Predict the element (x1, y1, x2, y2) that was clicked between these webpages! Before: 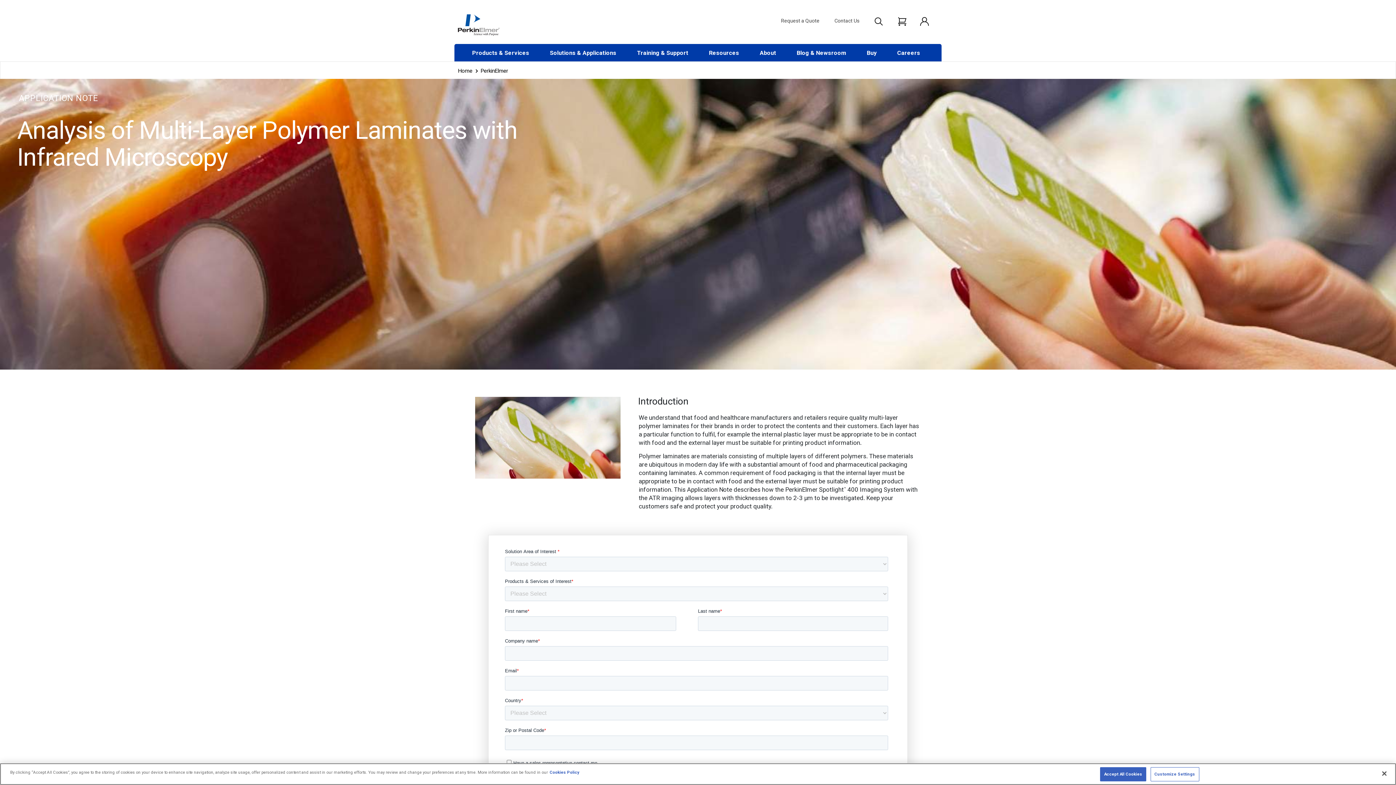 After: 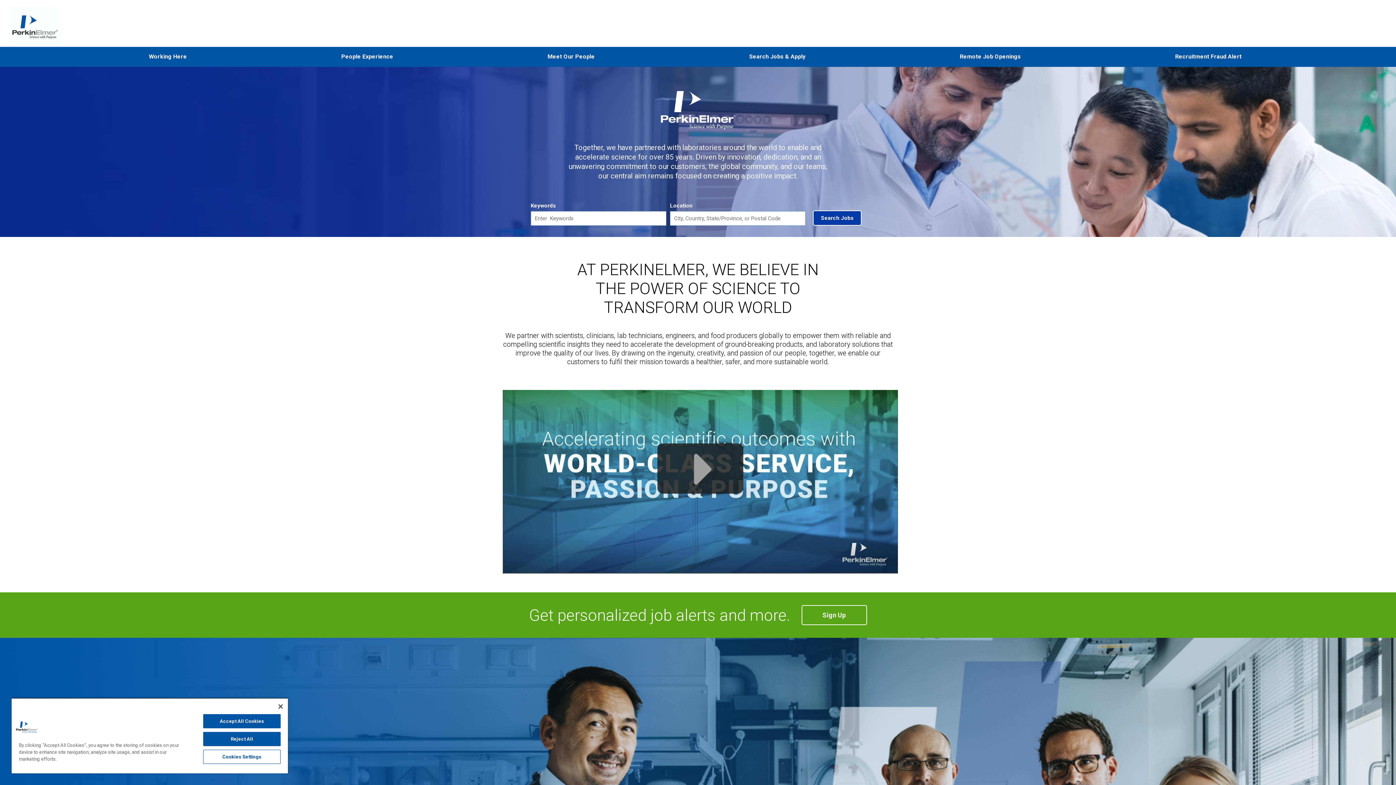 Action: bbox: (893, 45, 924, 60) label: Careers